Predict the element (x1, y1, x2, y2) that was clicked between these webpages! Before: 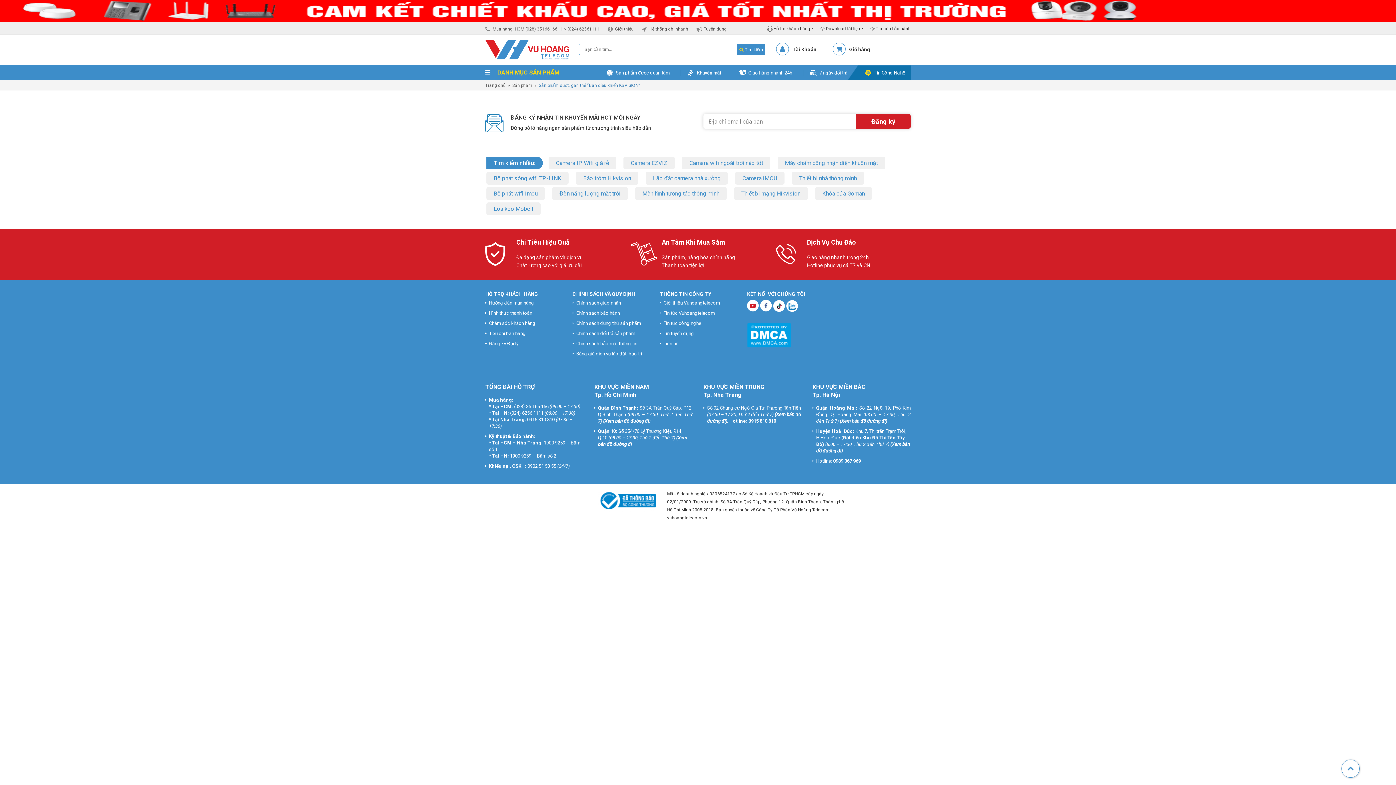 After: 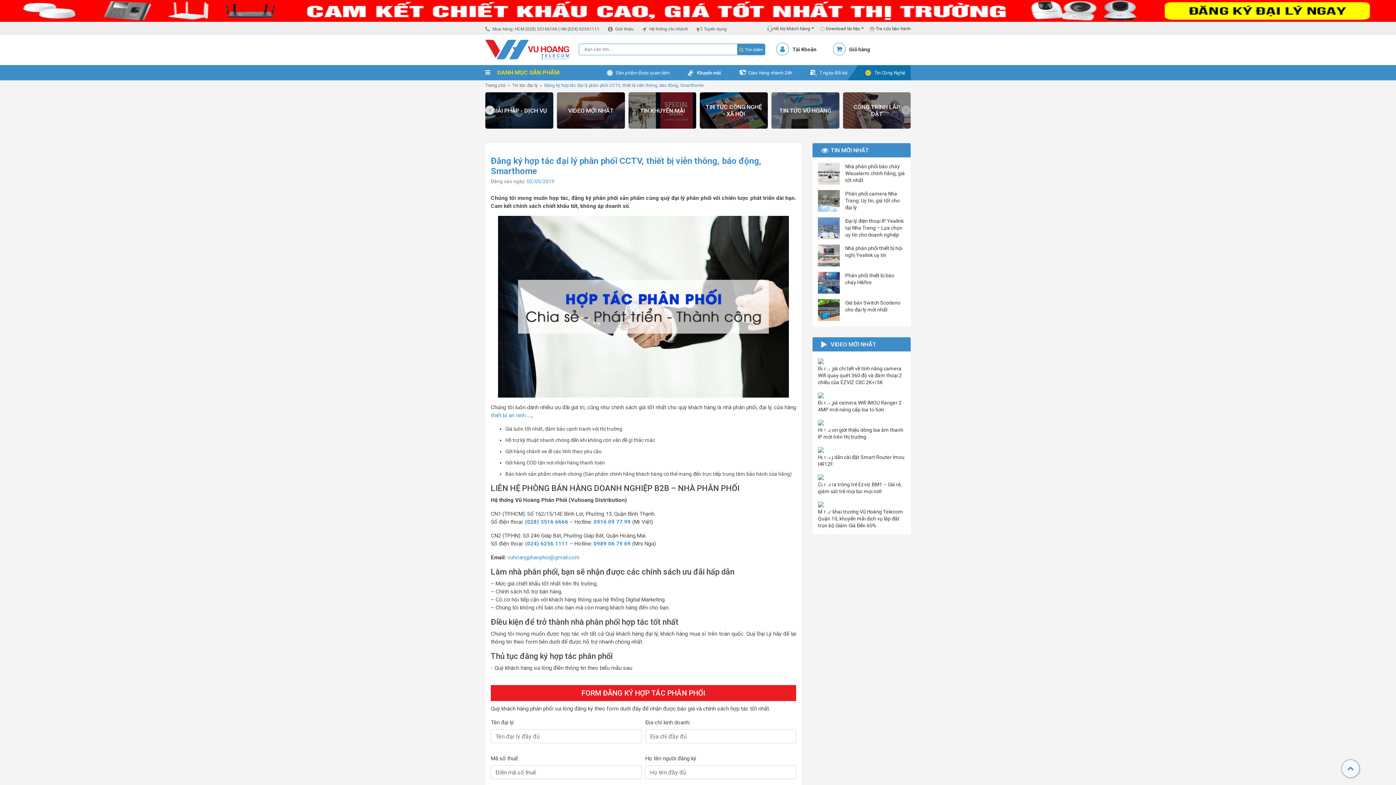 Action: label: Đăng ký Đại lý bbox: (489, 341, 518, 346)